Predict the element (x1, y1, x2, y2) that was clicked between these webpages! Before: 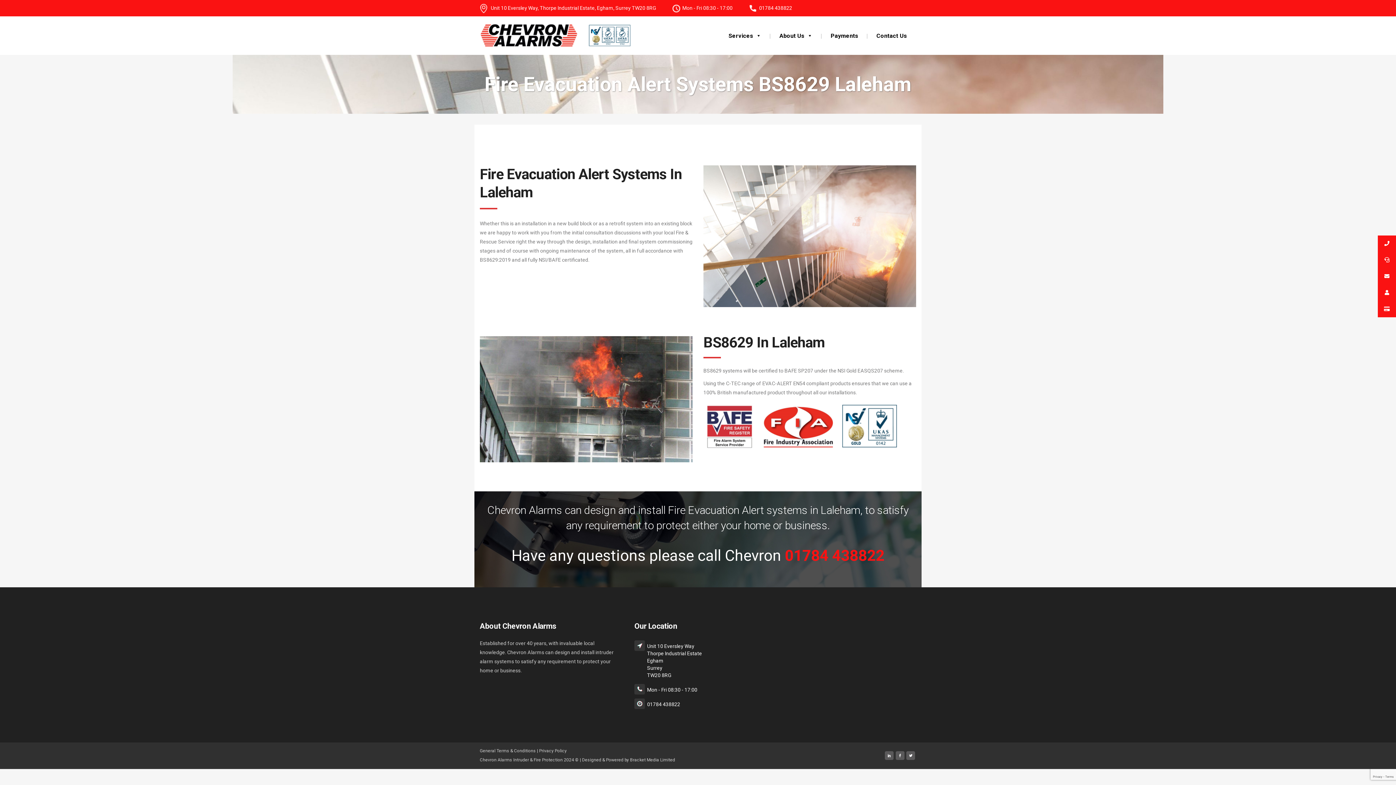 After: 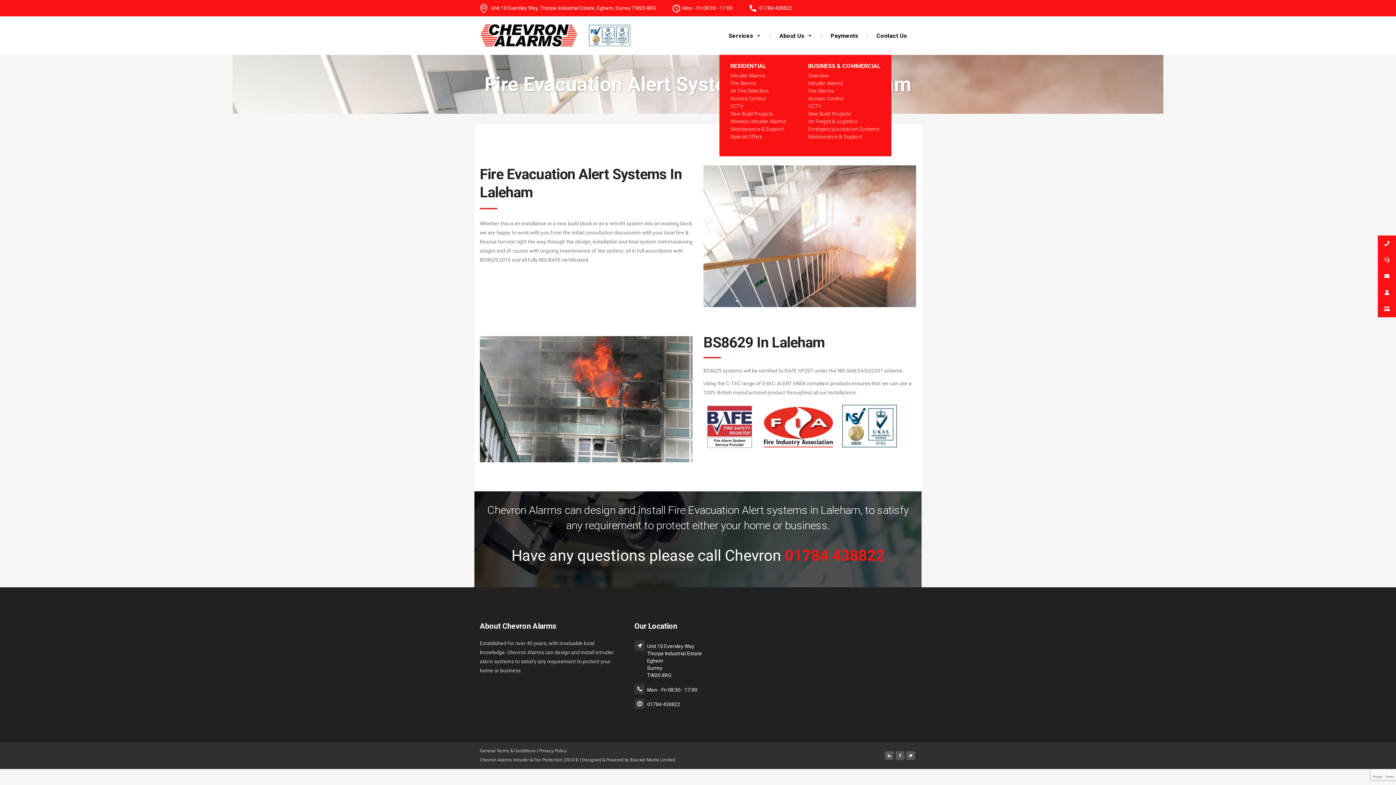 Action: bbox: (753, 32, 761, 39) label: Services submenu